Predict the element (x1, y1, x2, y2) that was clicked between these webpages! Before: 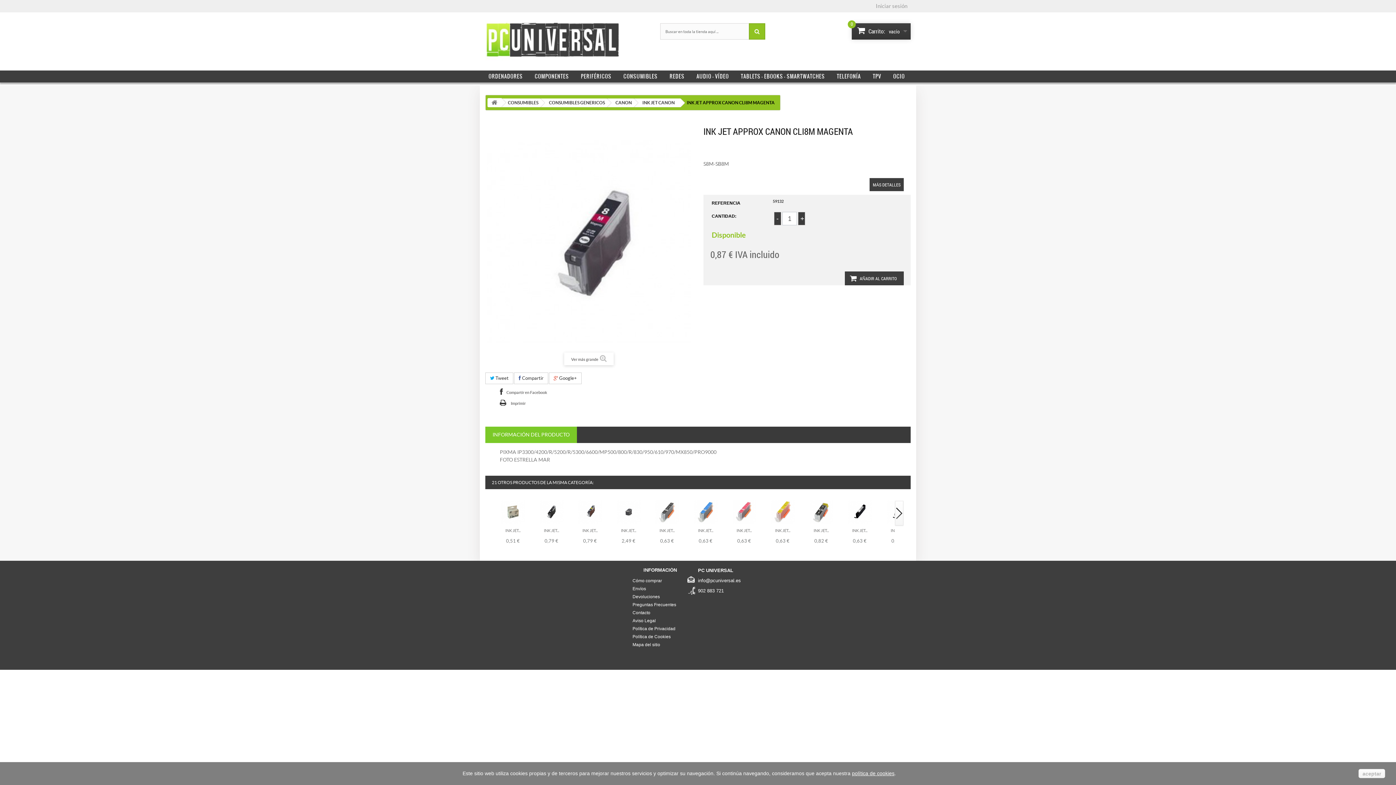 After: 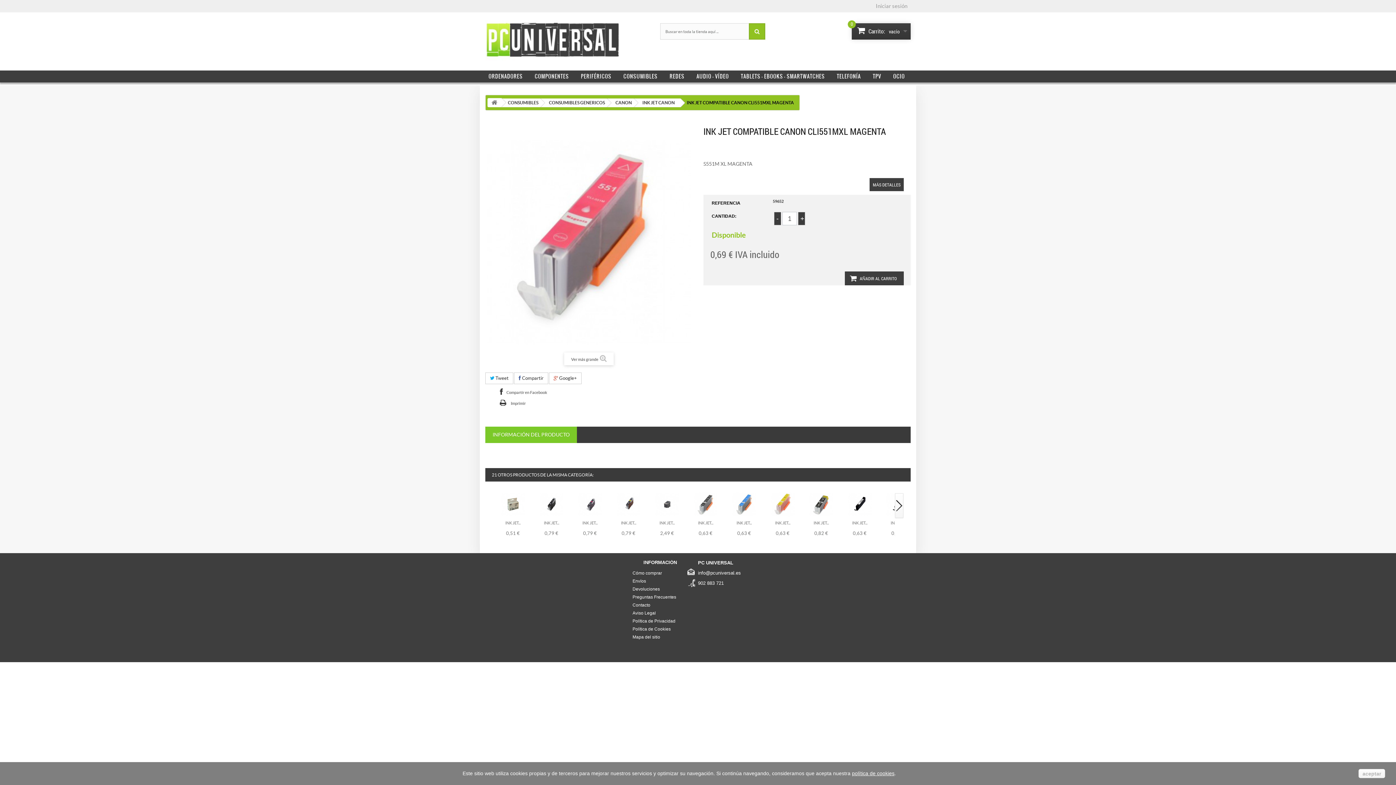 Action: bbox: (736, 527, 752, 533) label: INK JET...